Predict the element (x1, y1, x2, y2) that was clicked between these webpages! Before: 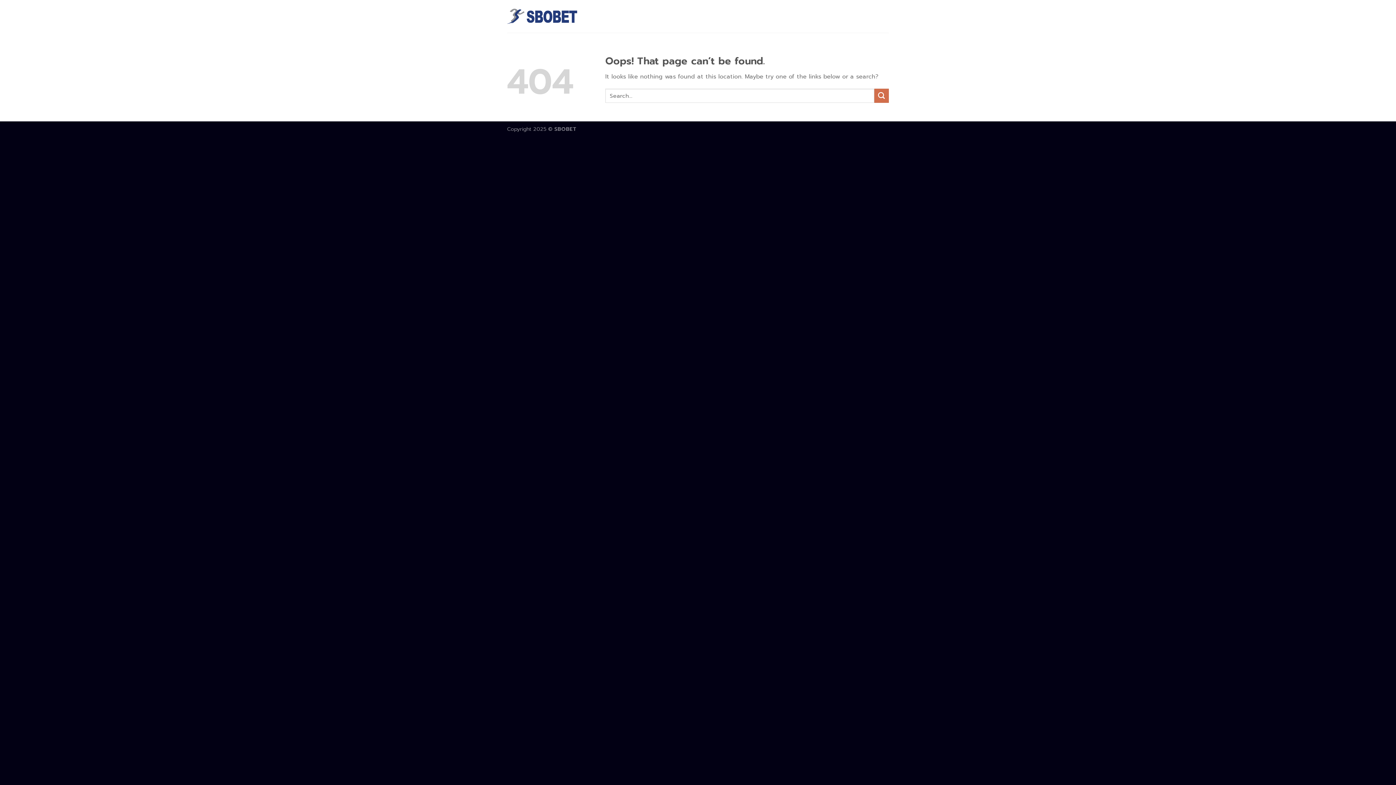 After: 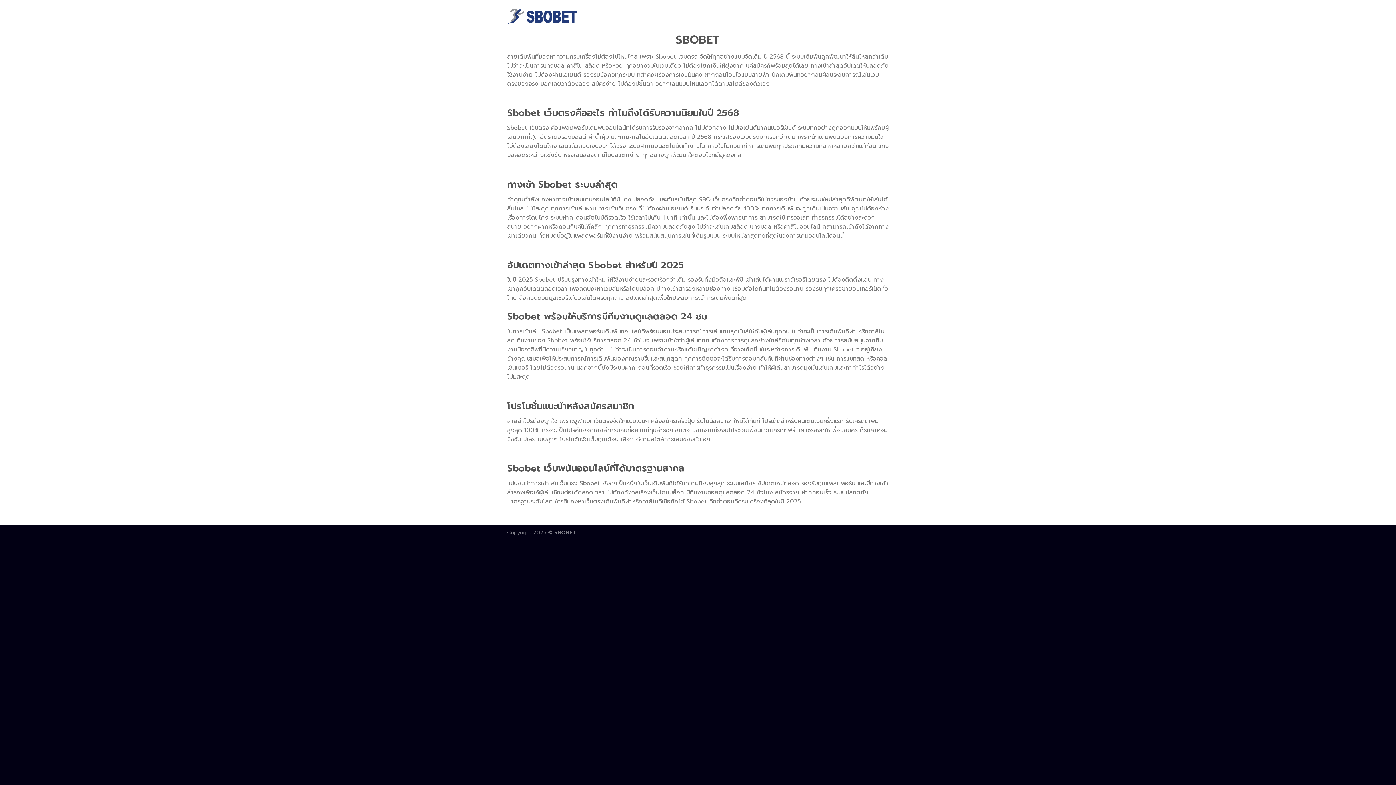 Action: bbox: (507, 8, 580, 24)